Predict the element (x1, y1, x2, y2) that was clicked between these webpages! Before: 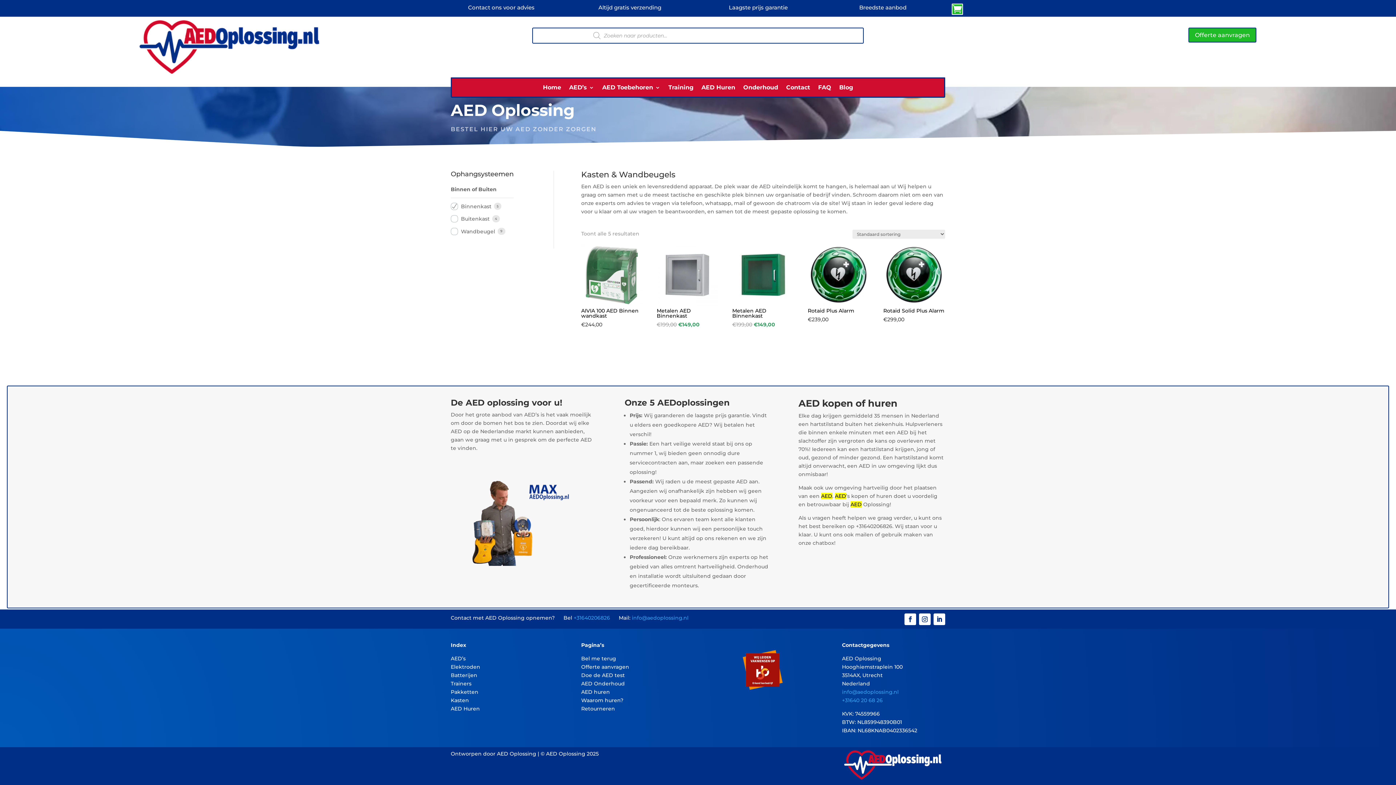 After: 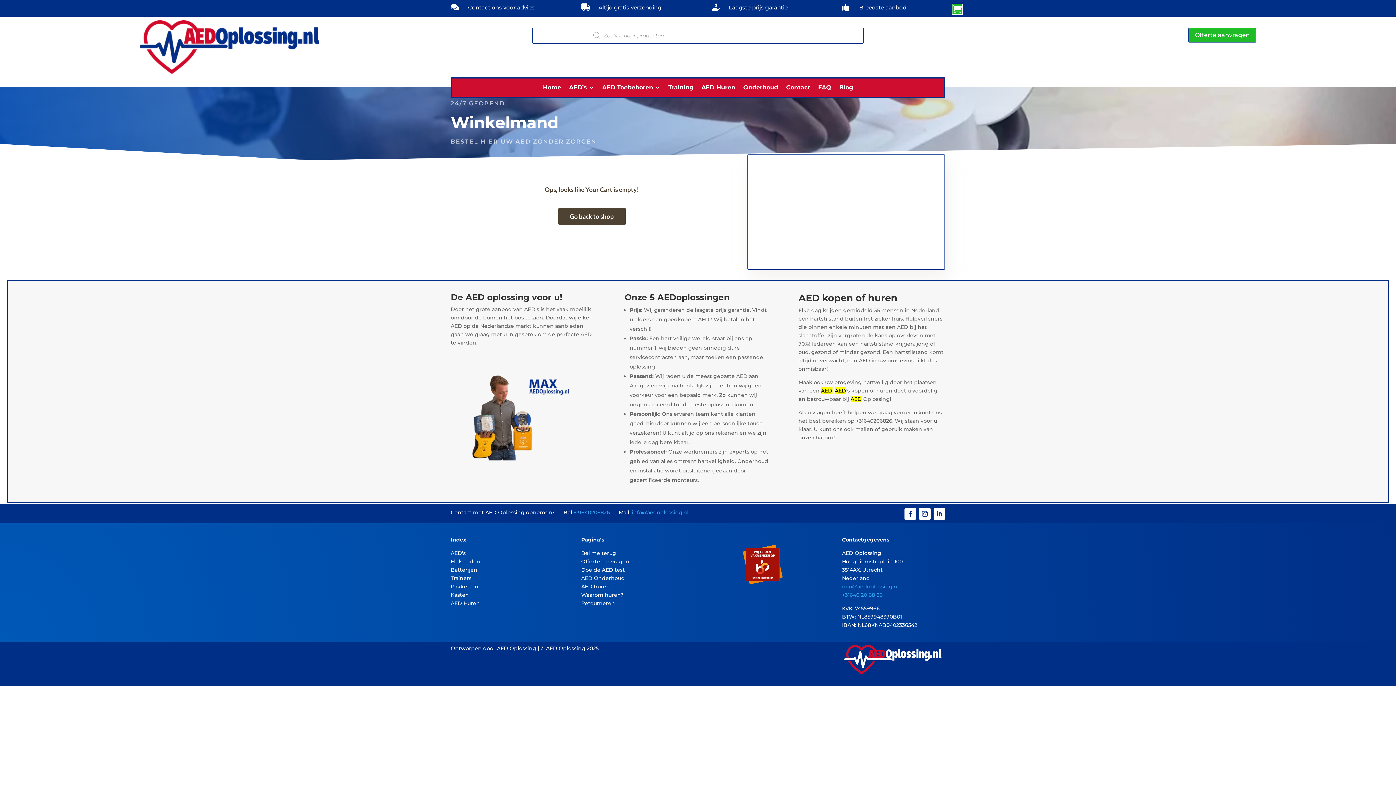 Action: label:  bbox: (888, 9, 899, 15)